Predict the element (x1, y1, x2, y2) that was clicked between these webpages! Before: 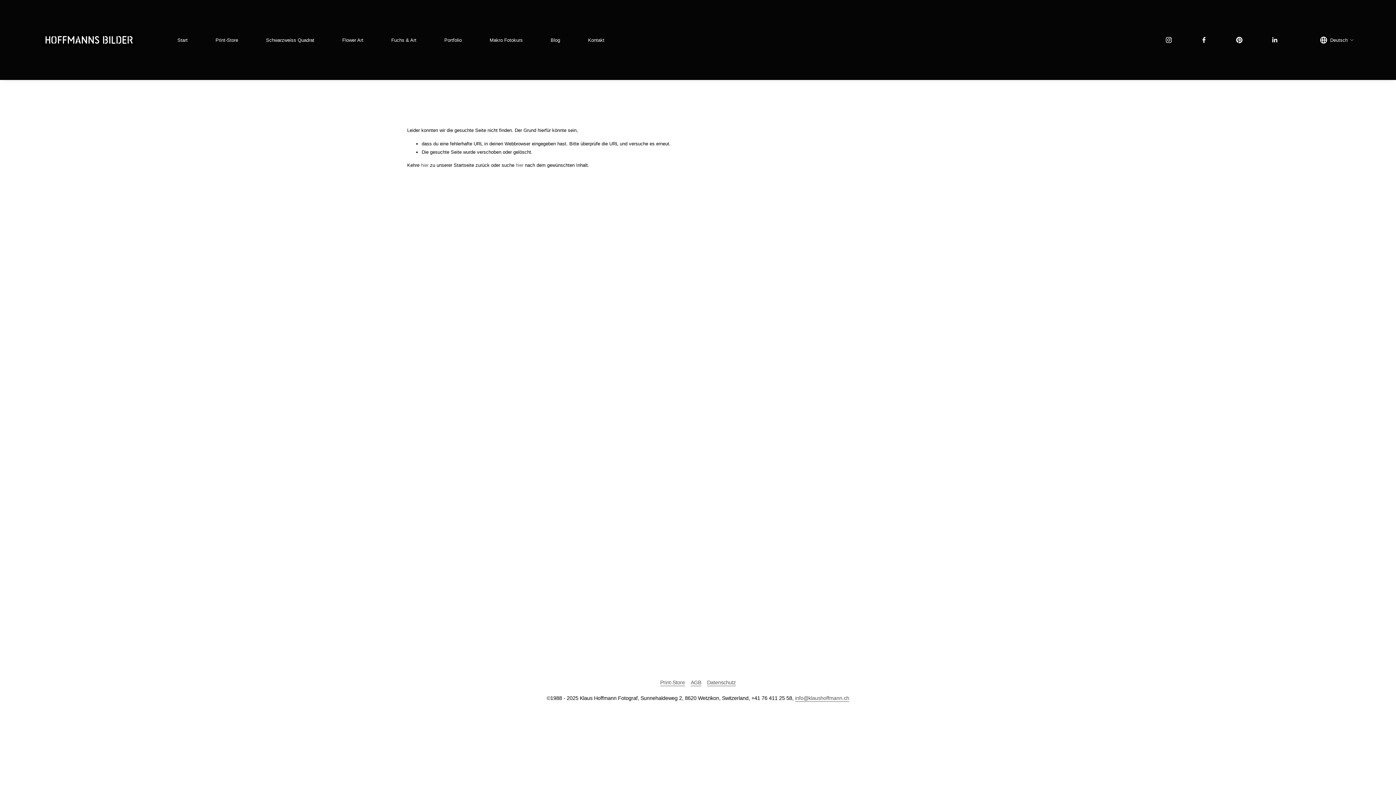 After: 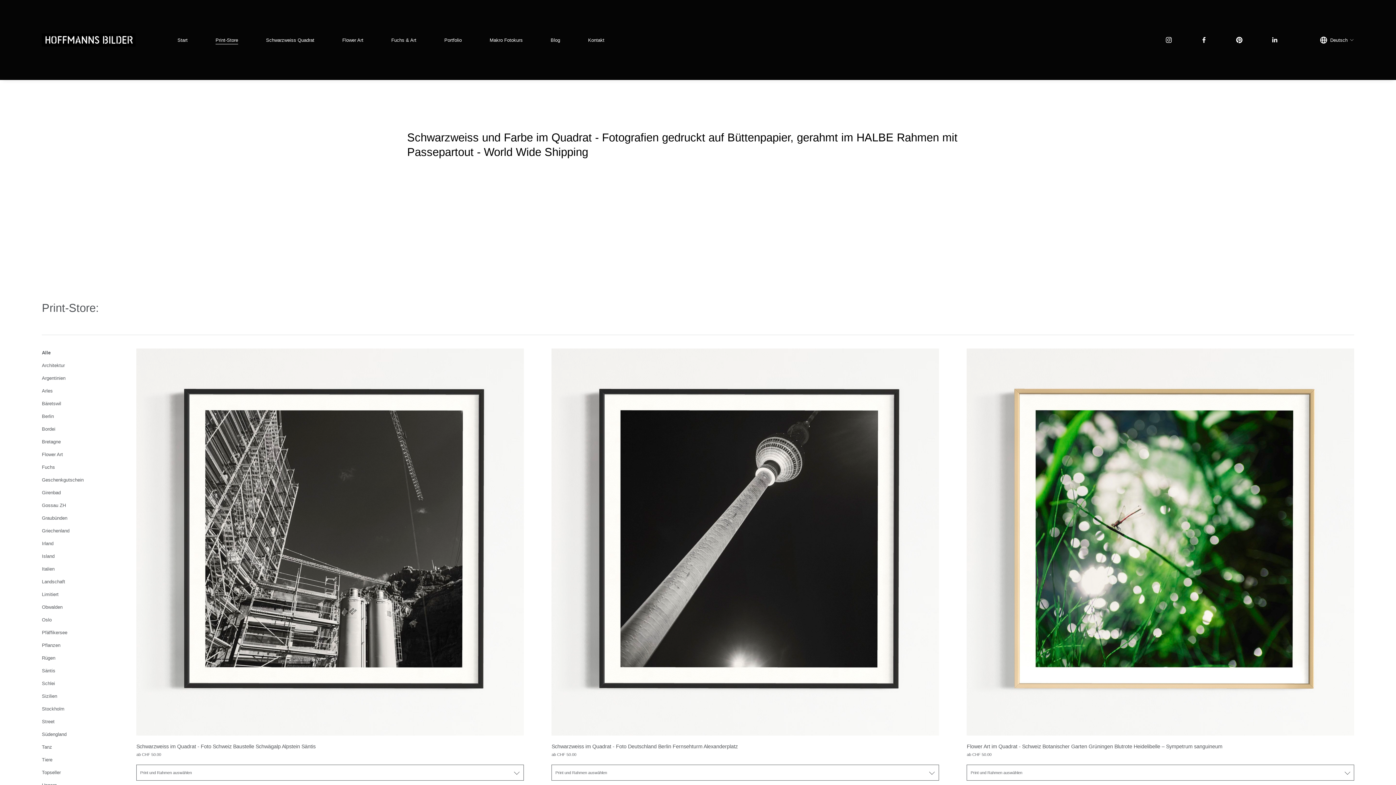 Action: label: Print-Store bbox: (215, 35, 238, 44)